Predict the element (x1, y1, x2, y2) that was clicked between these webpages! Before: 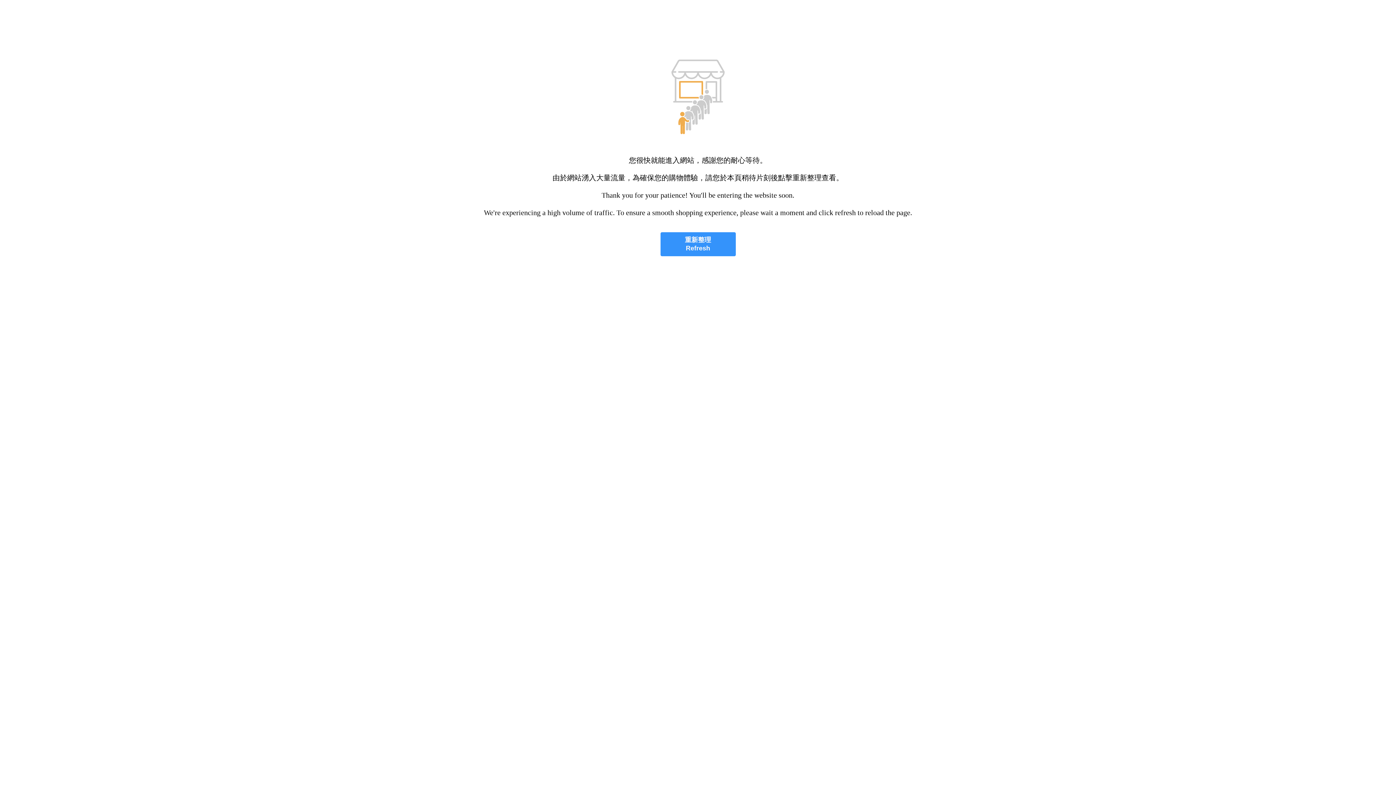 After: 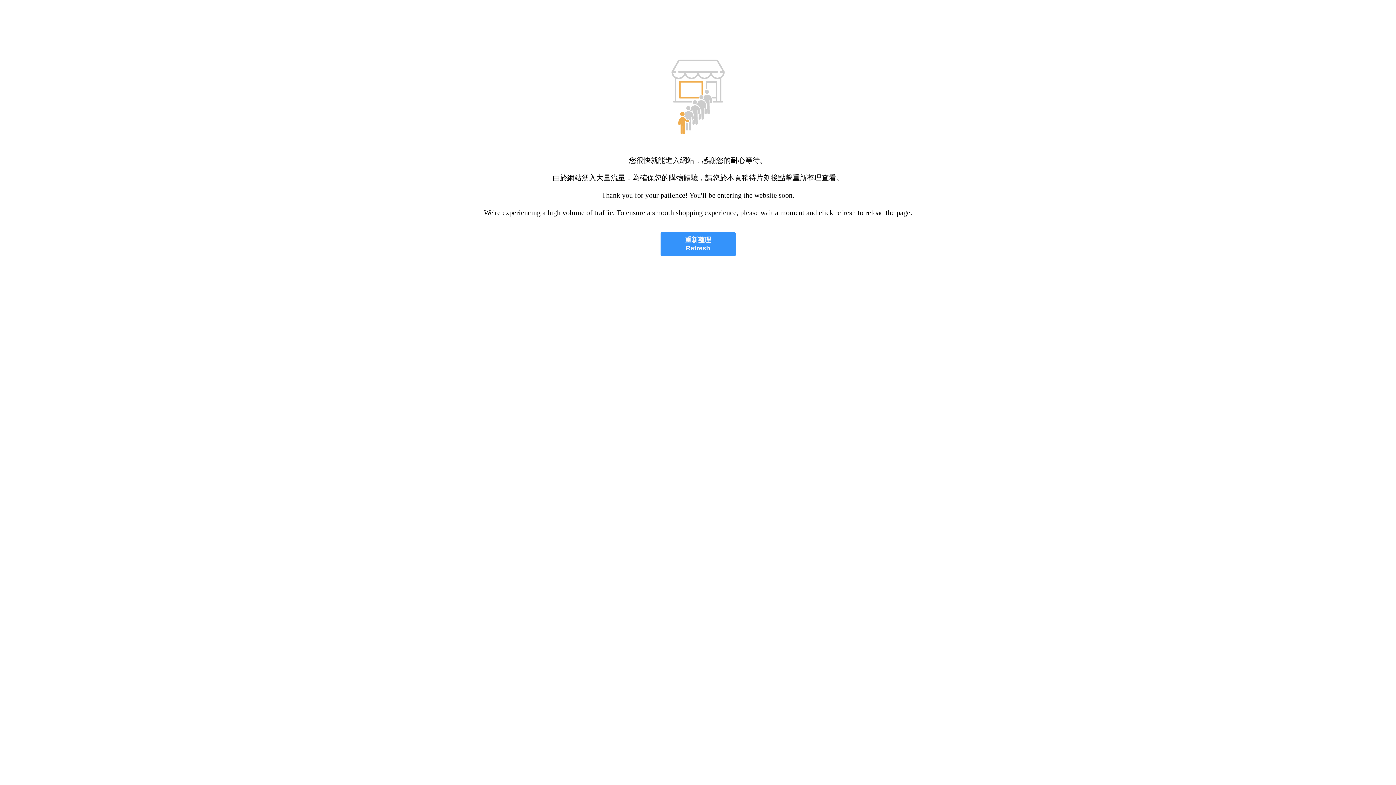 Action: bbox: (660, 232, 735, 256) label: 重新整理
Refresh